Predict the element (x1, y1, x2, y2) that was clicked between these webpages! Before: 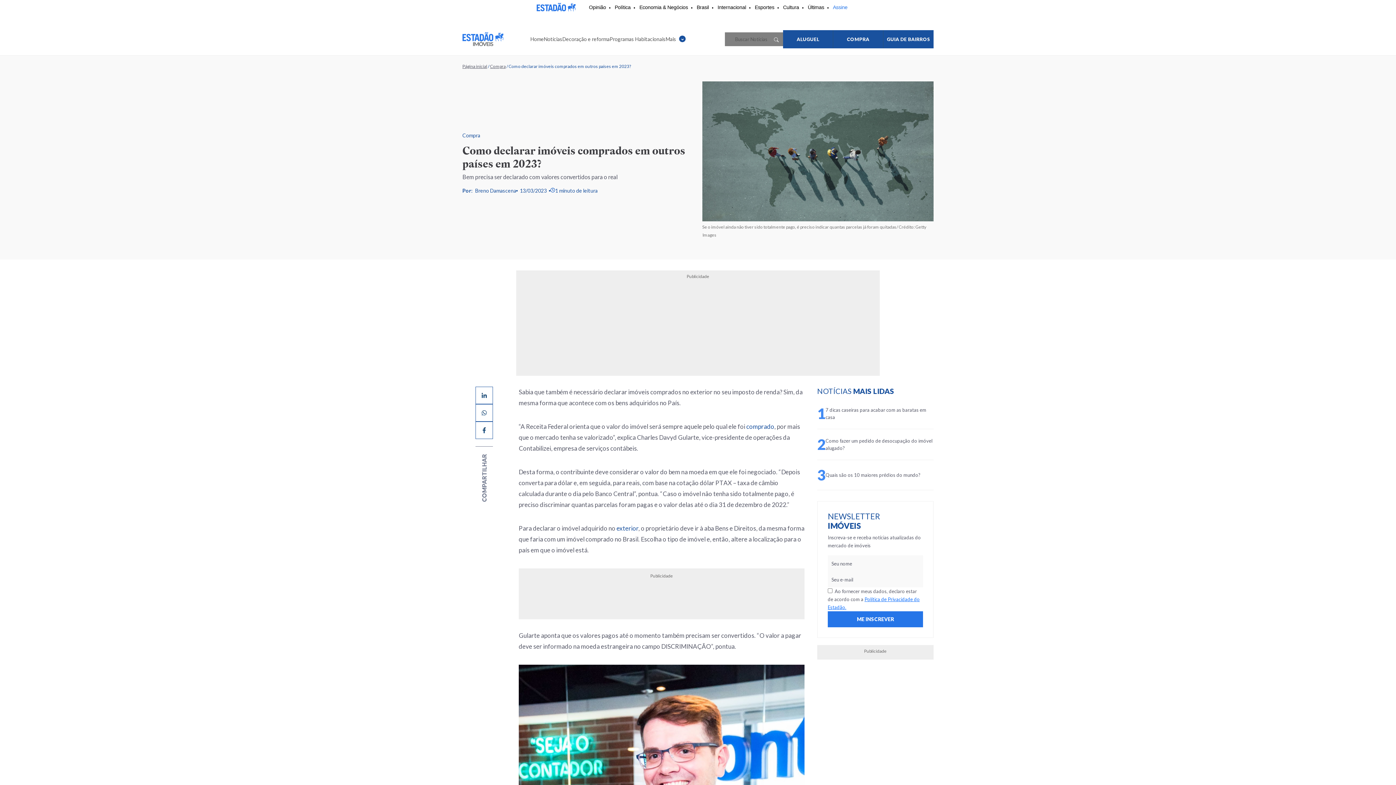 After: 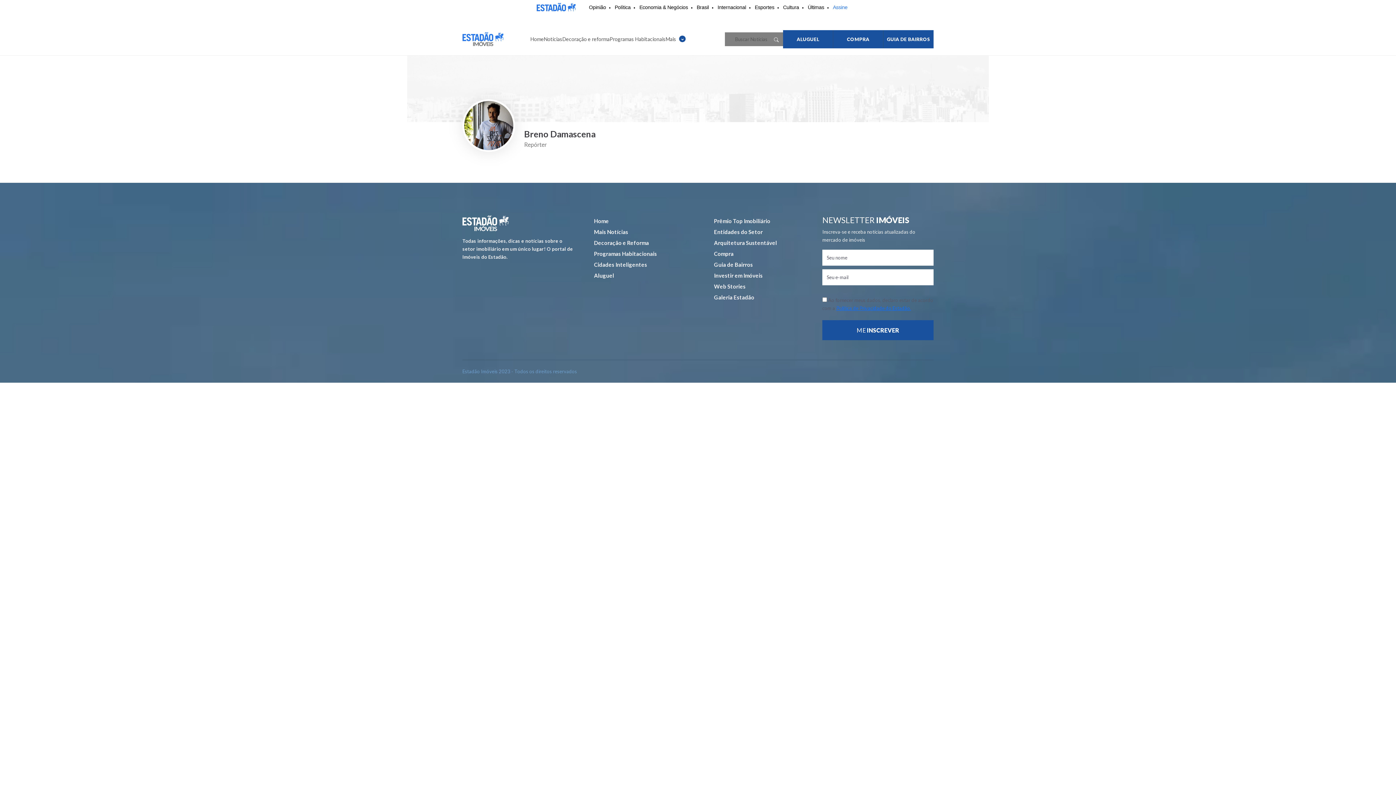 Action: bbox: (475, 186, 516, 194) label: Breno Damascena